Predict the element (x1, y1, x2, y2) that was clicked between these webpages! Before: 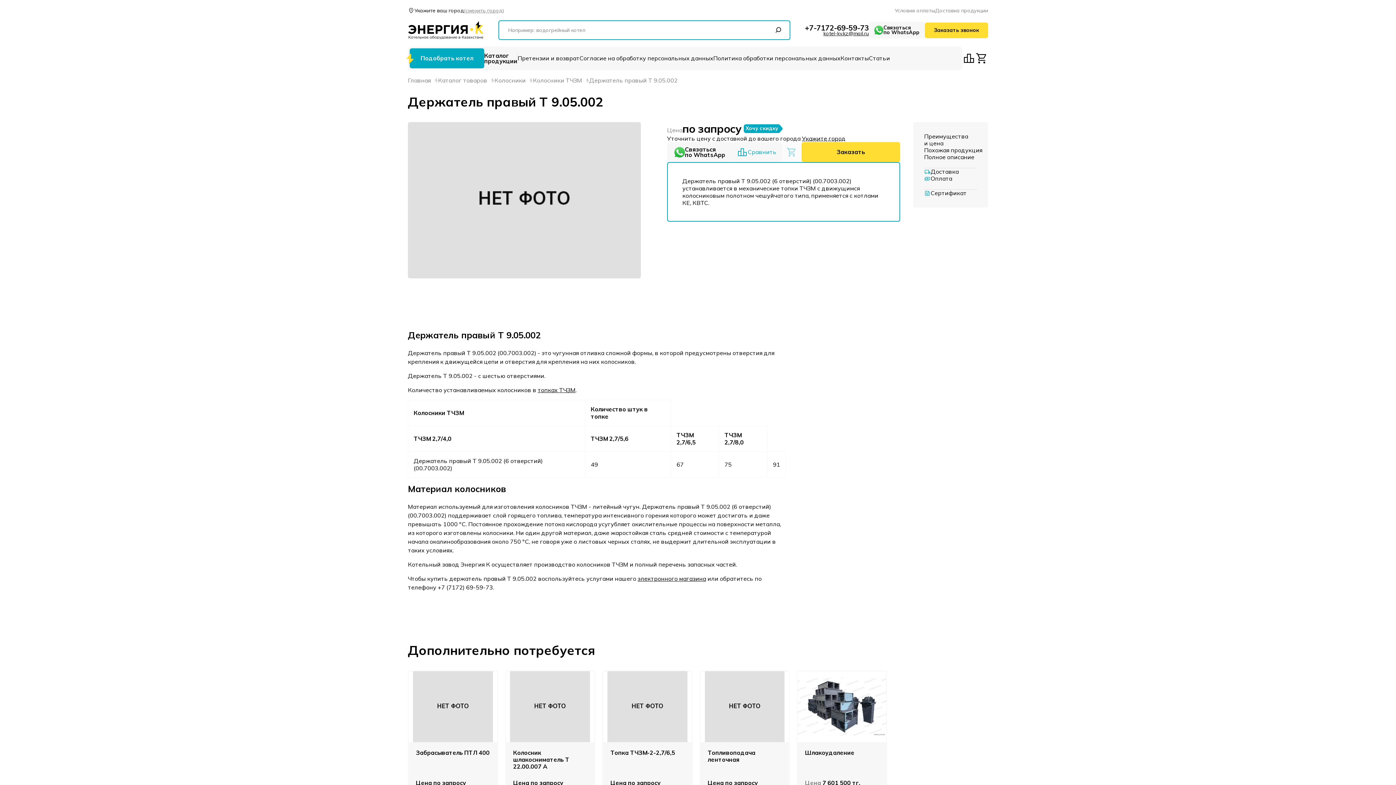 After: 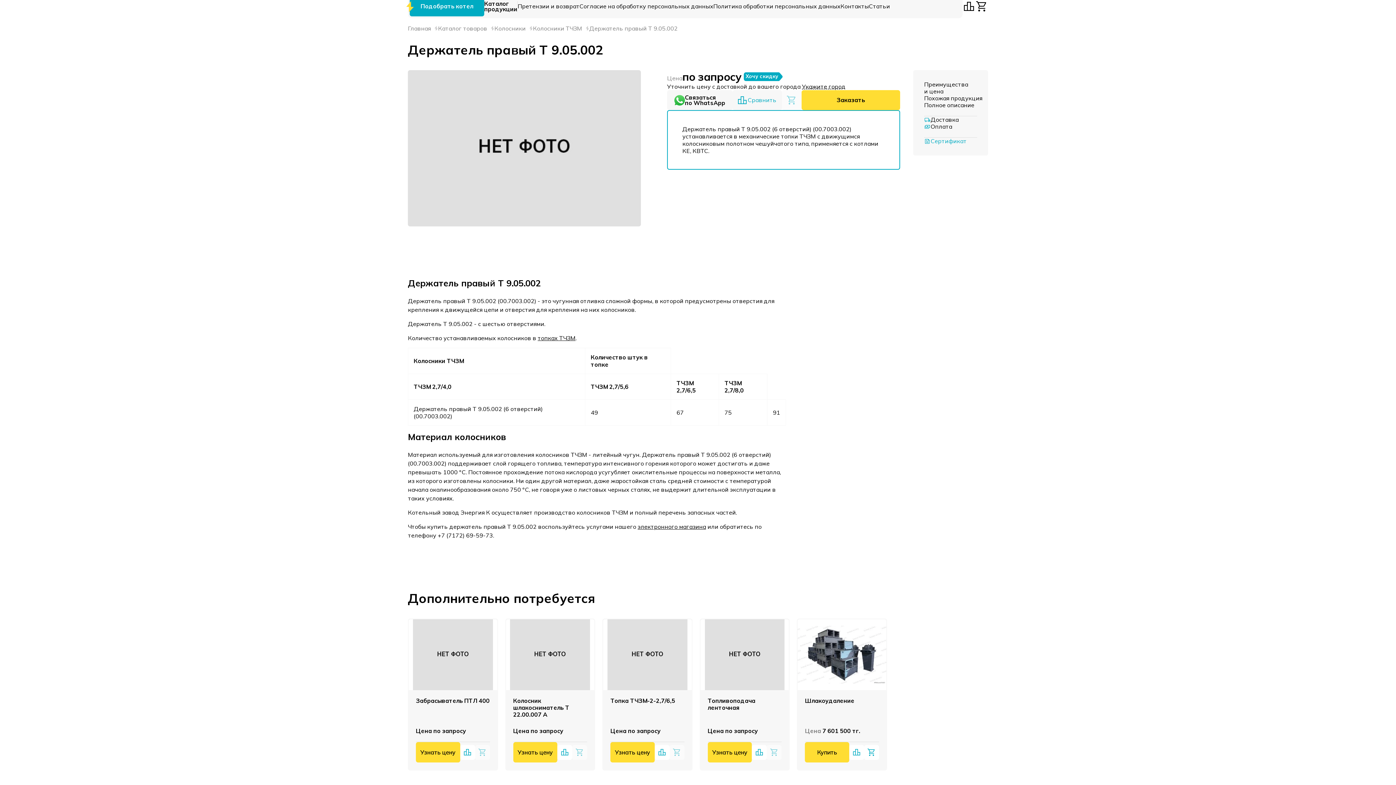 Action: bbox: (924, 133, 977, 146) label: Преимущества
и цена